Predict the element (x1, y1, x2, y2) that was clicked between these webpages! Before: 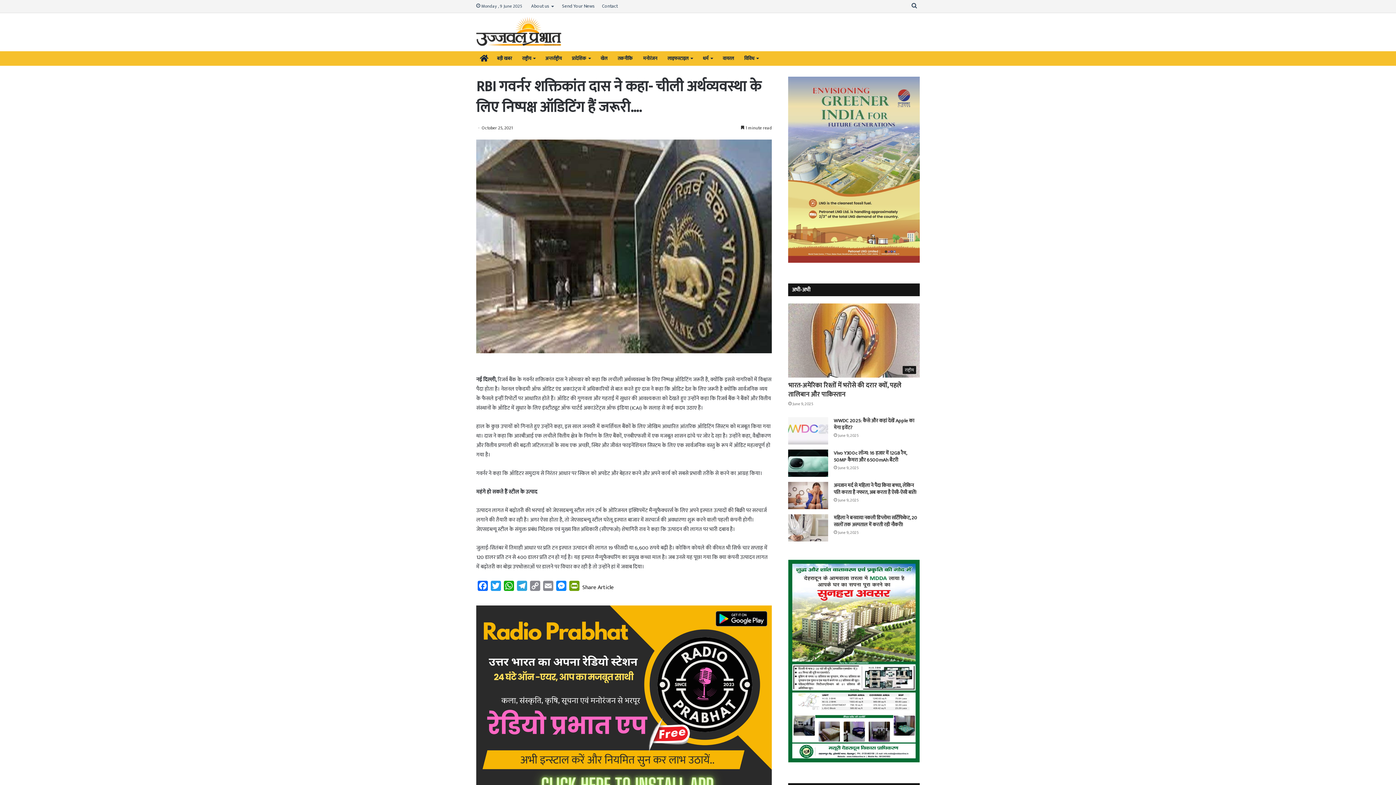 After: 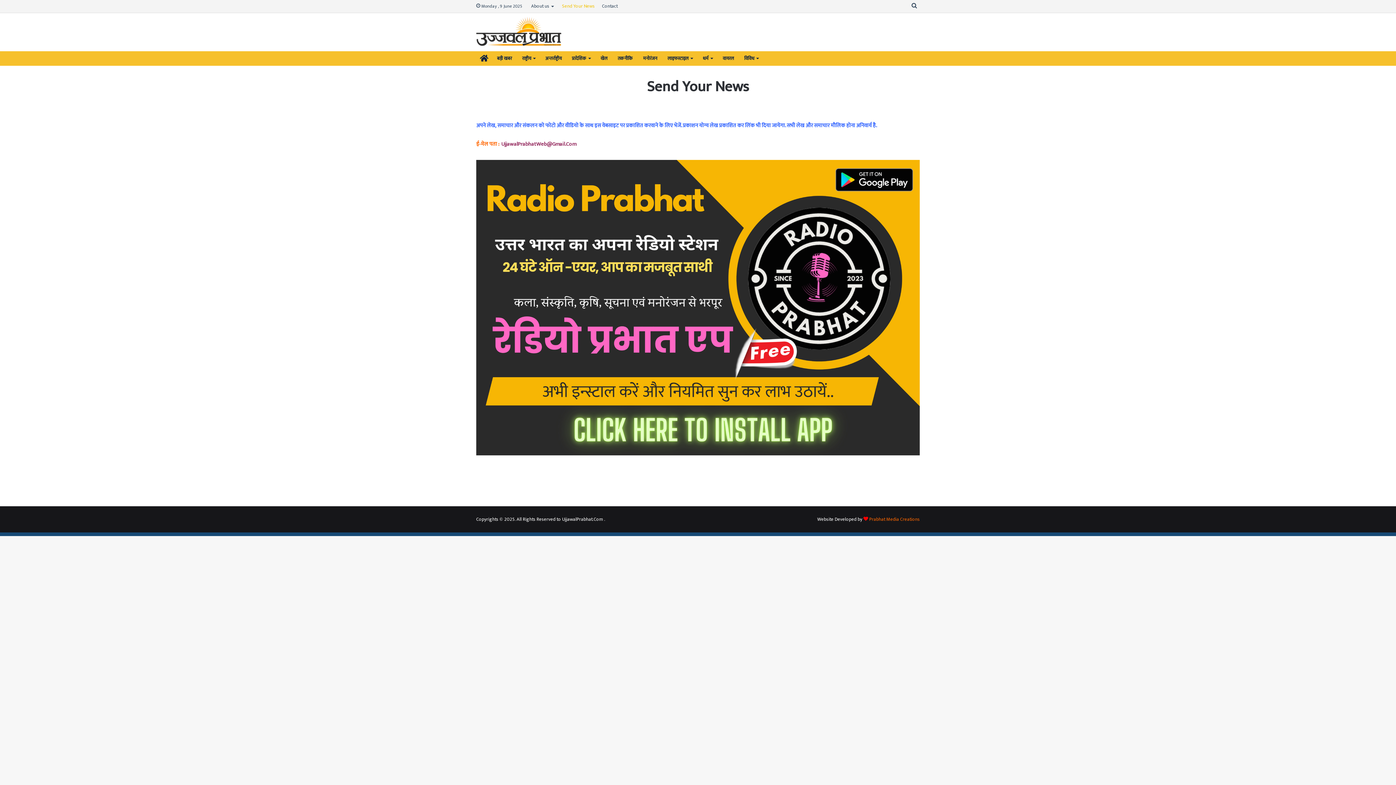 Action: label: Send Your News bbox: (558, 0, 598, 12)